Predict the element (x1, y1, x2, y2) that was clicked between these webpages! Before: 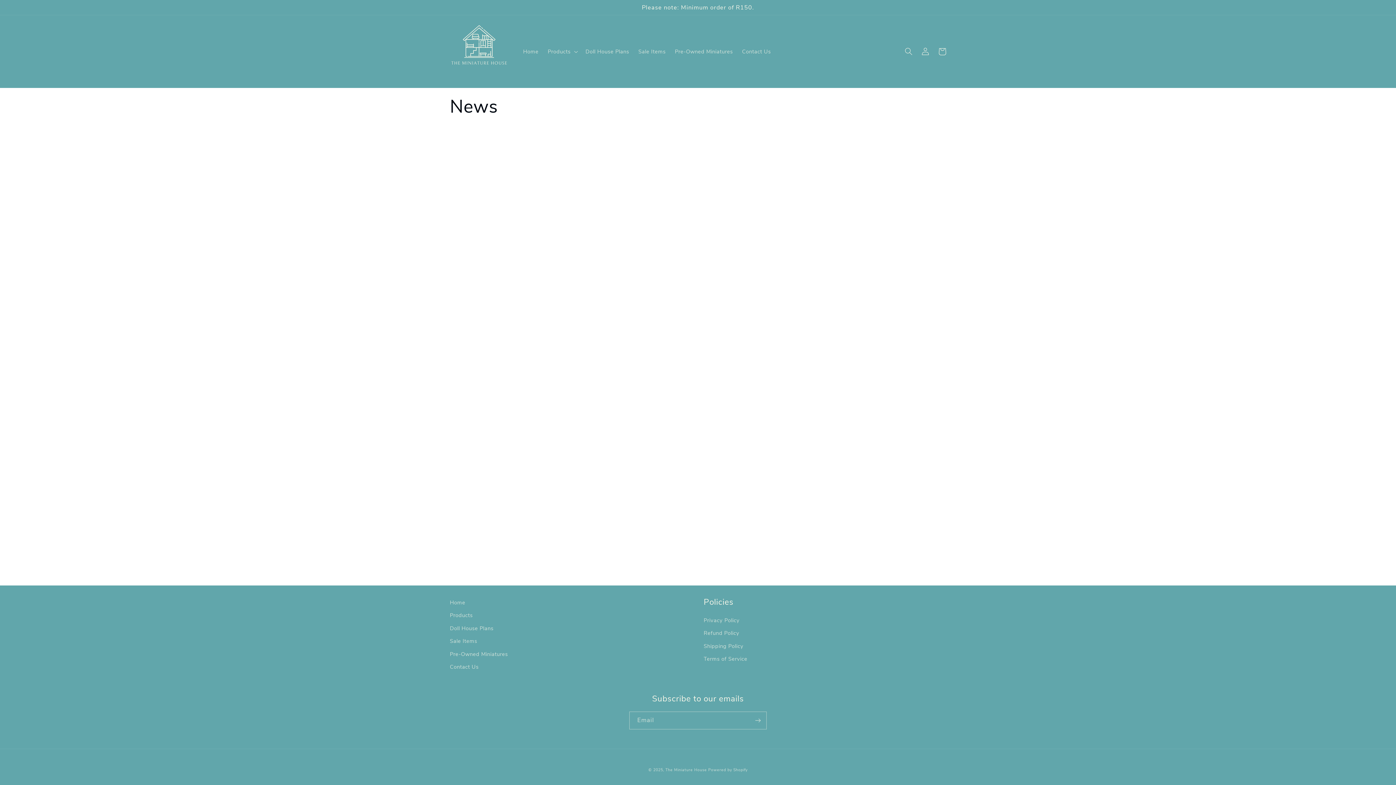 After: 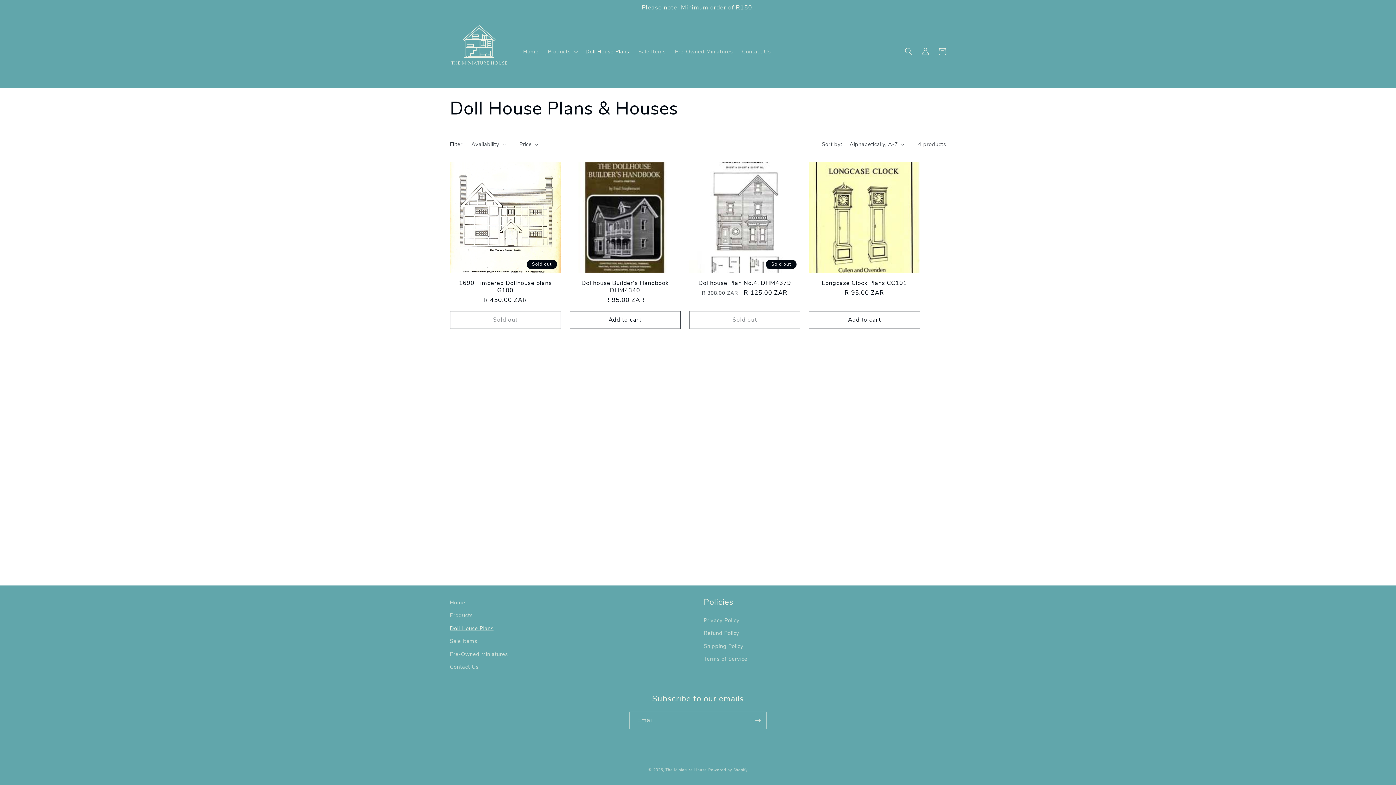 Action: bbox: (450, 622, 493, 635) label: Doll House Plans